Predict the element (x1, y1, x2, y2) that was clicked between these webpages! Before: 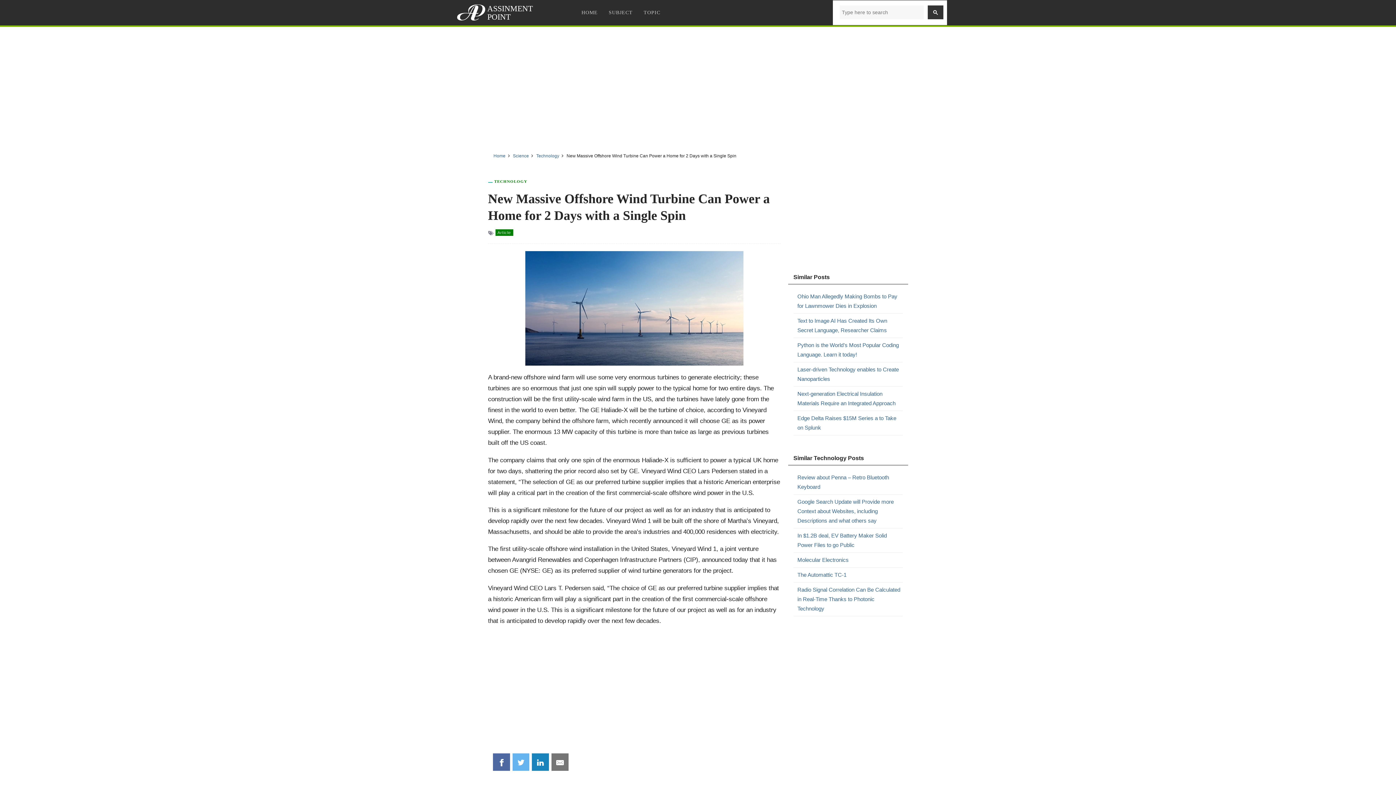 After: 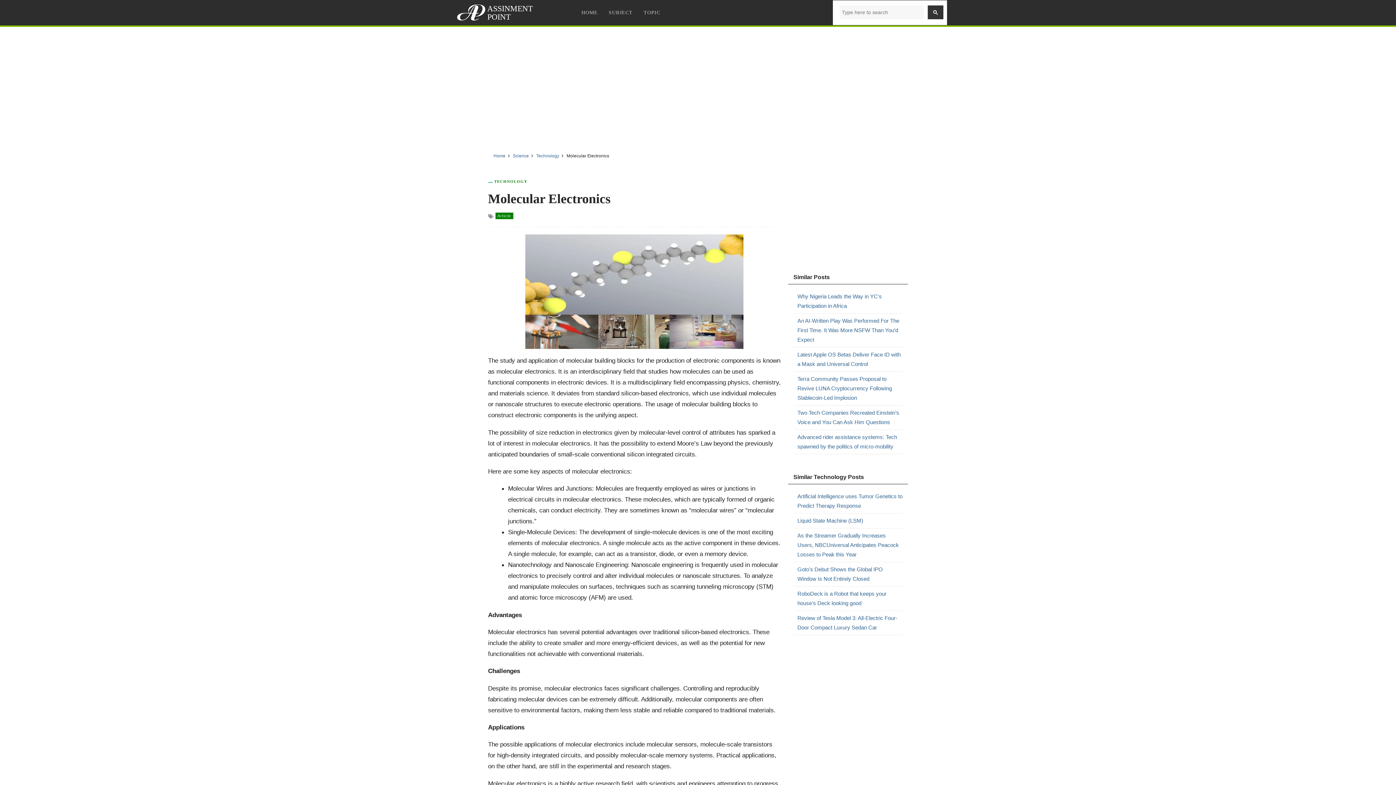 Action: bbox: (797, 555, 902, 565) label: Molecular Electronics